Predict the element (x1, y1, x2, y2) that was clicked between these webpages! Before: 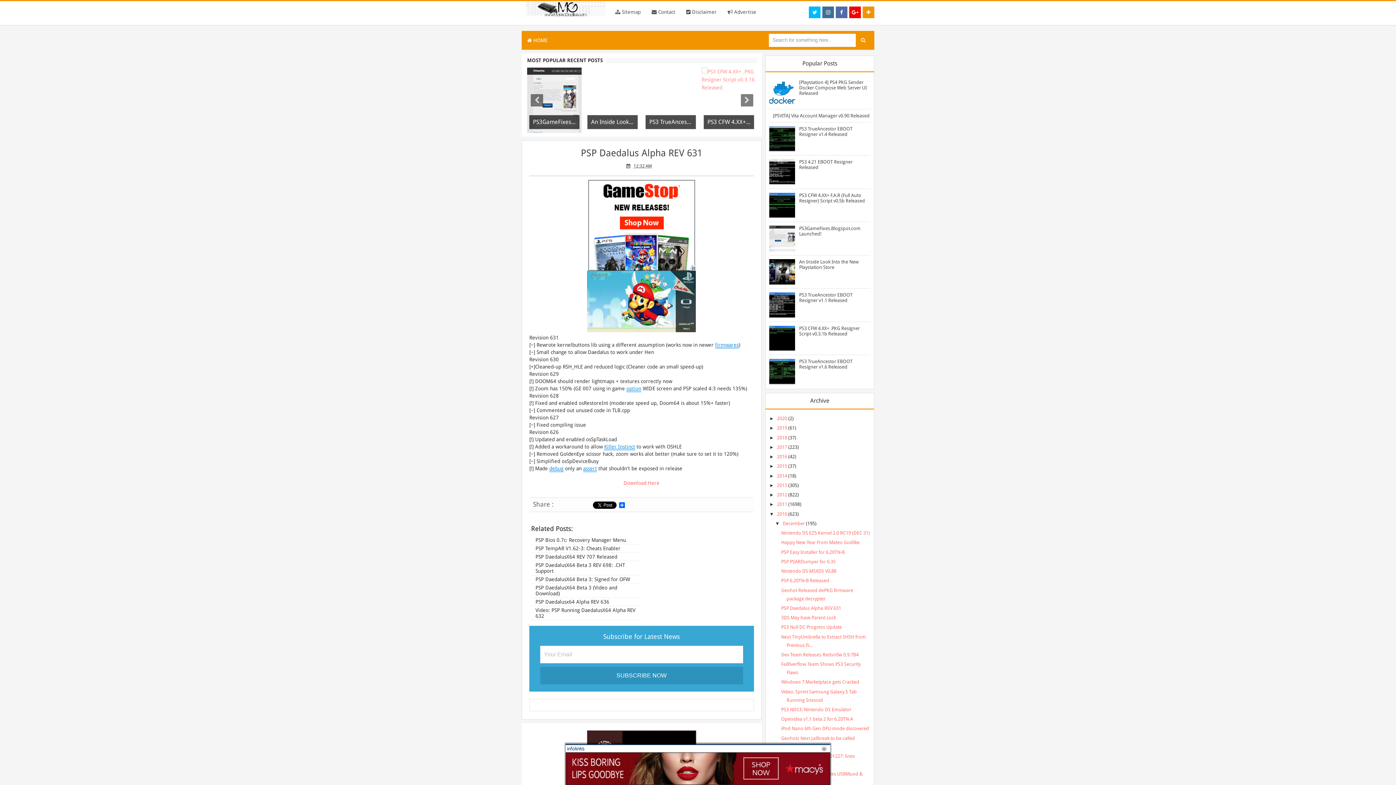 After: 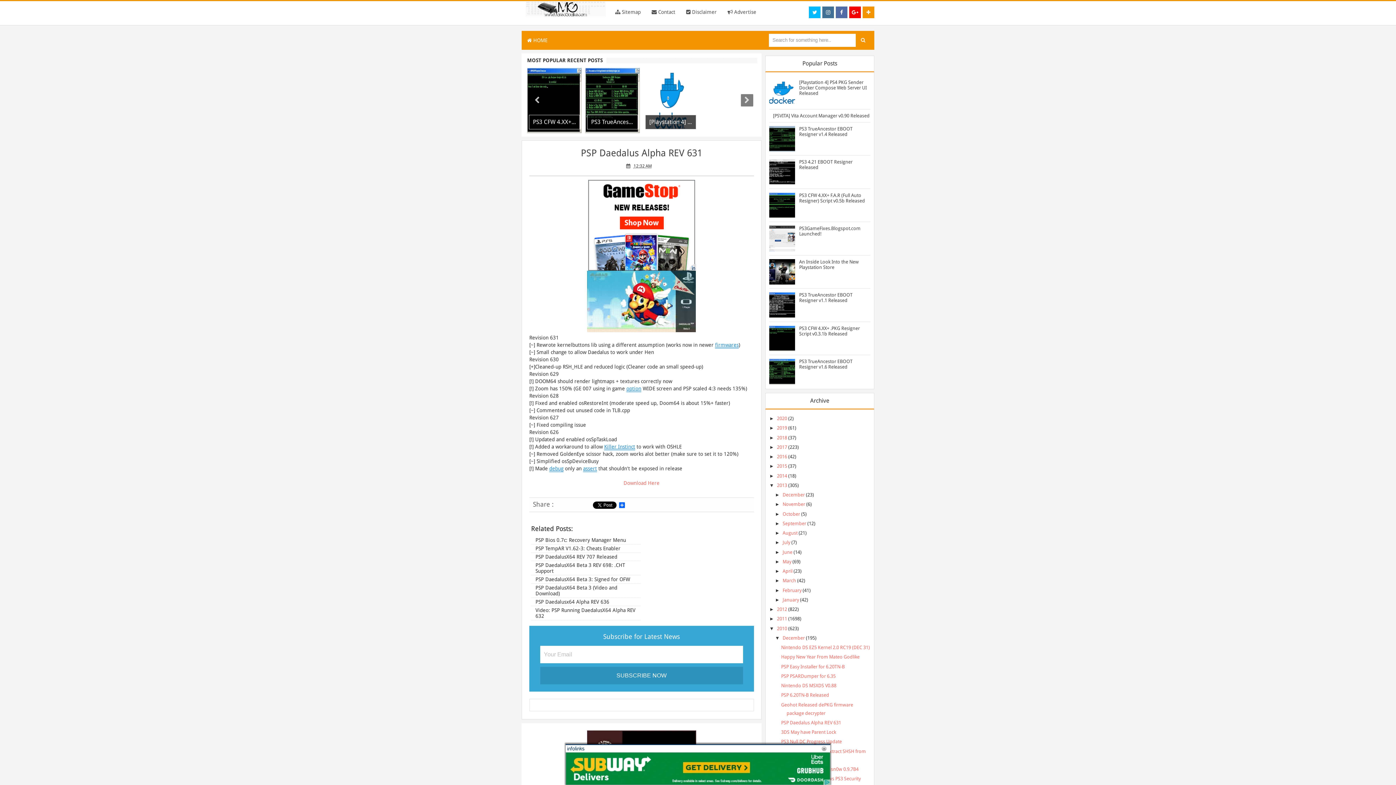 Action: label: ►   bbox: (769, 482, 777, 488)